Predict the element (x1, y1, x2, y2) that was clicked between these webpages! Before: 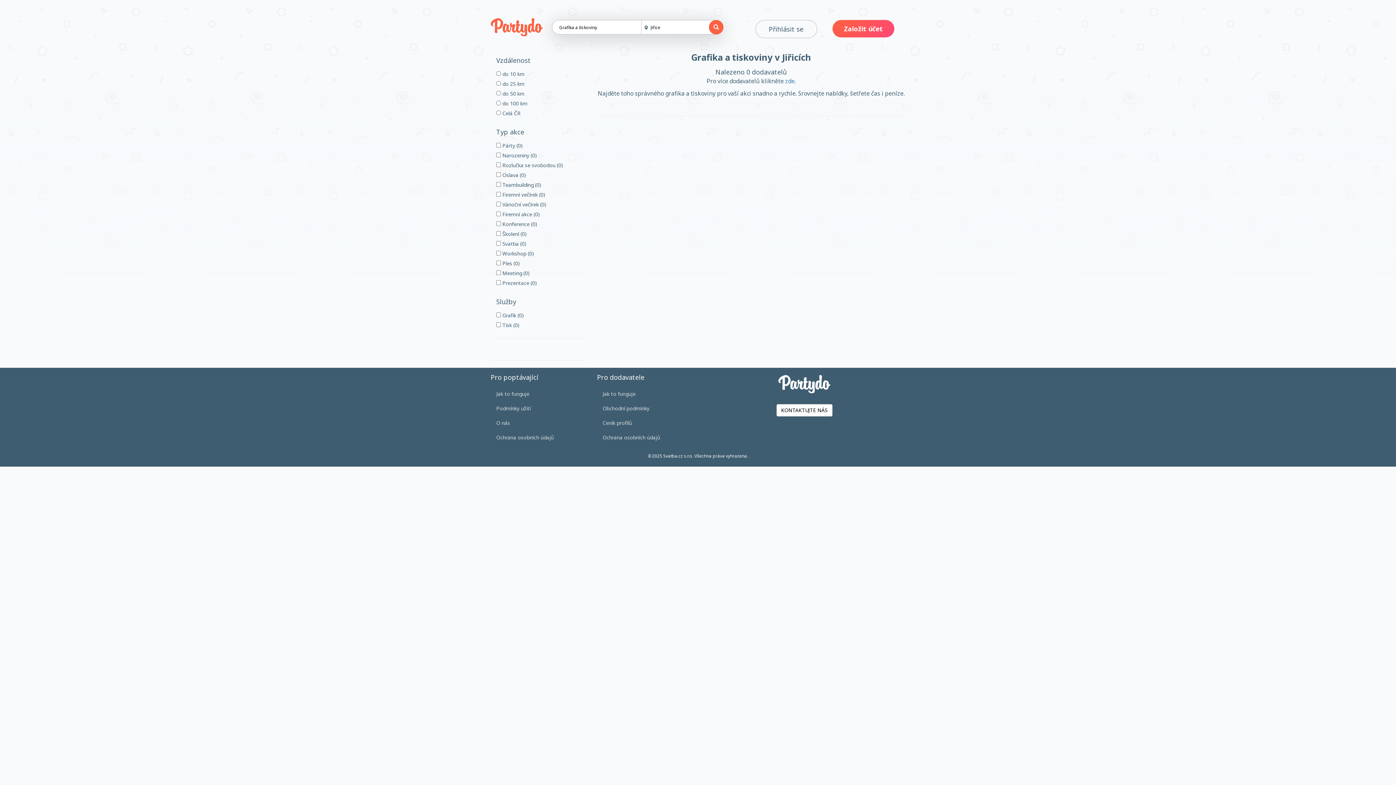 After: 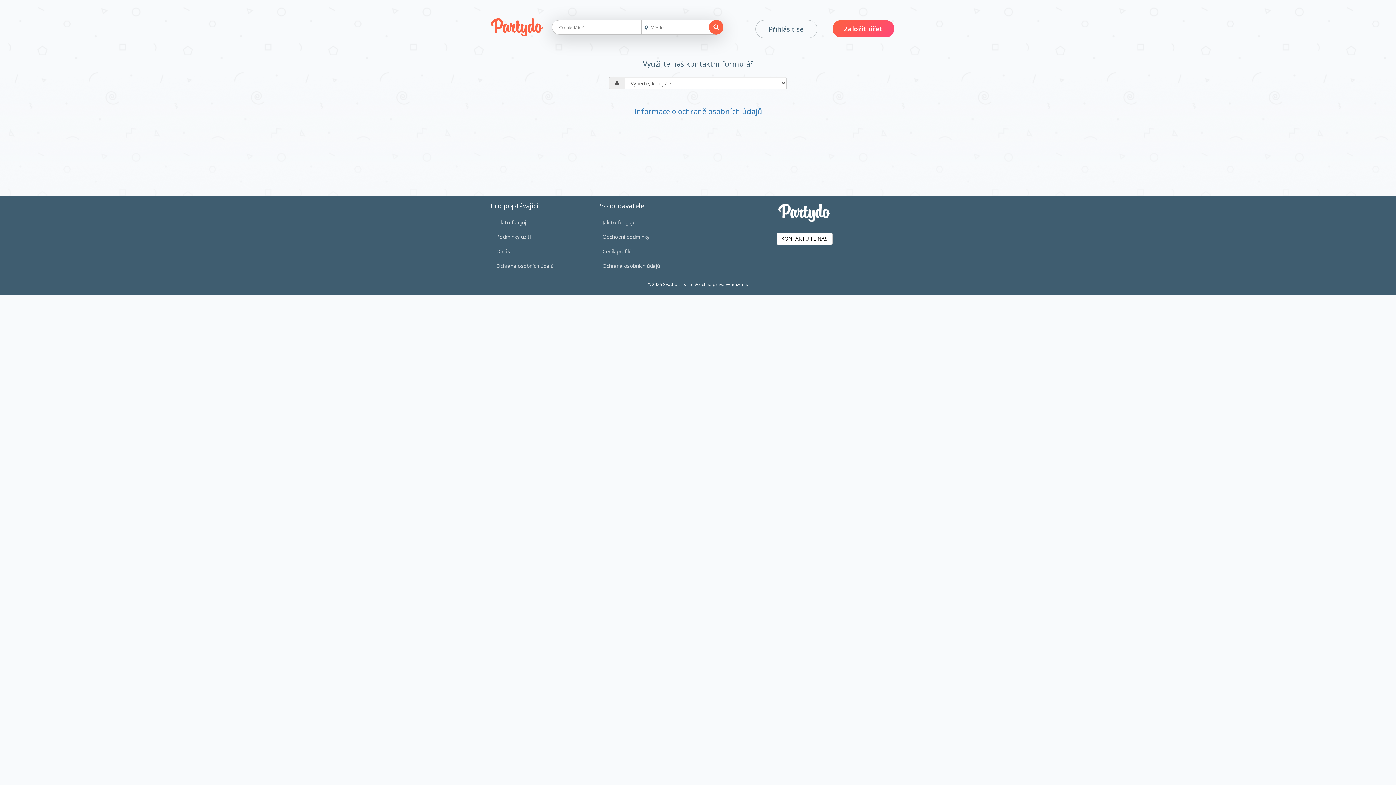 Action: bbox: (776, 404, 832, 416) label: KONTAKTUJTE NÁS